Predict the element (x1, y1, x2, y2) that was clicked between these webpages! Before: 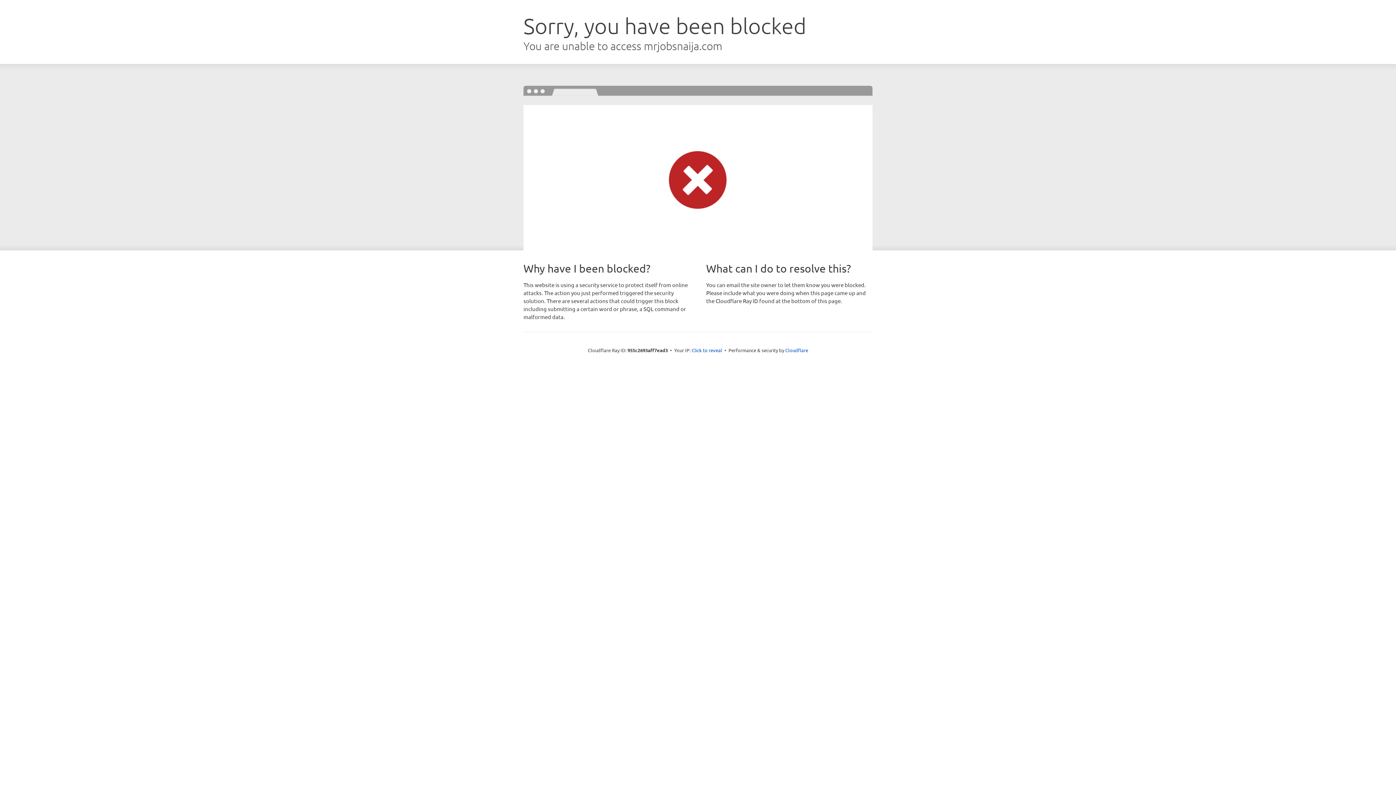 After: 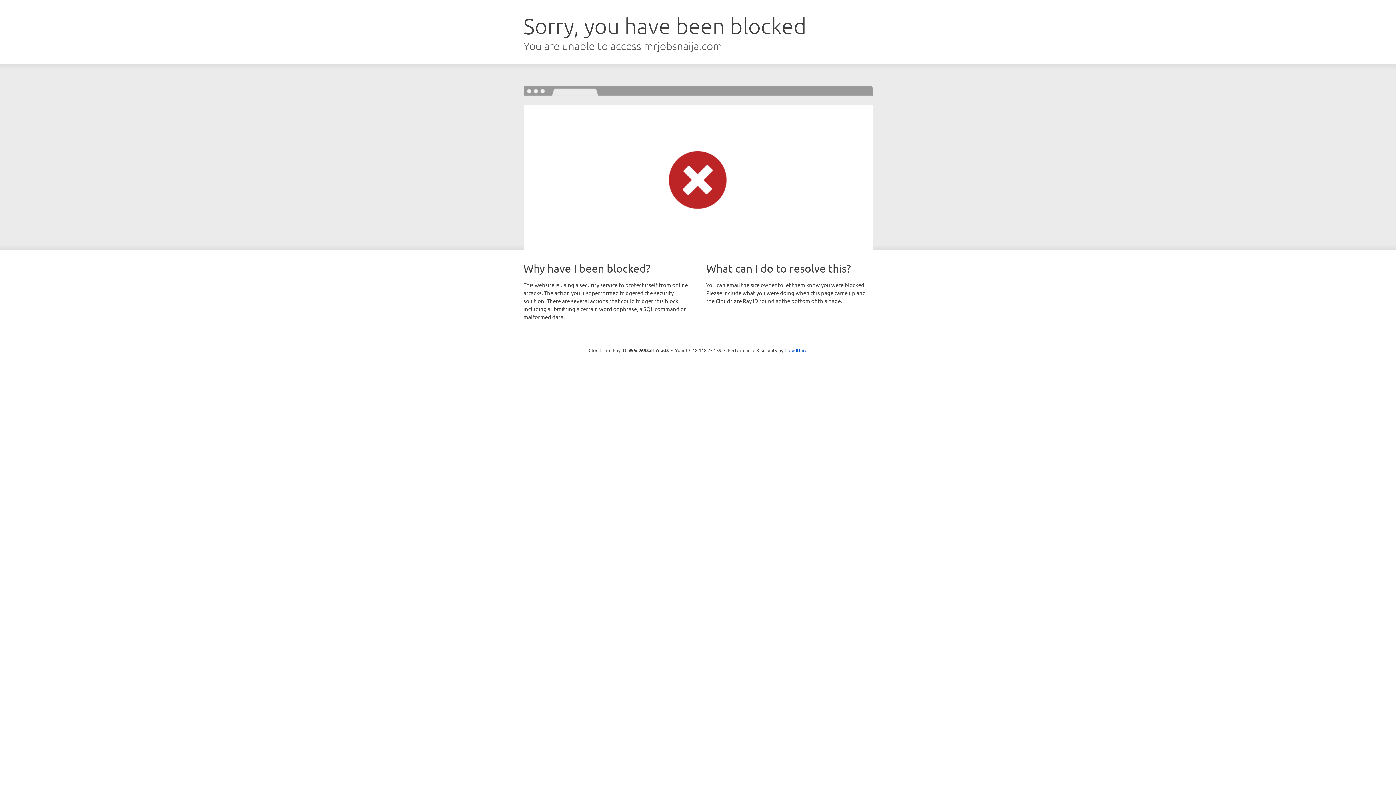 Action: label: Click to reveal bbox: (691, 346, 722, 353)